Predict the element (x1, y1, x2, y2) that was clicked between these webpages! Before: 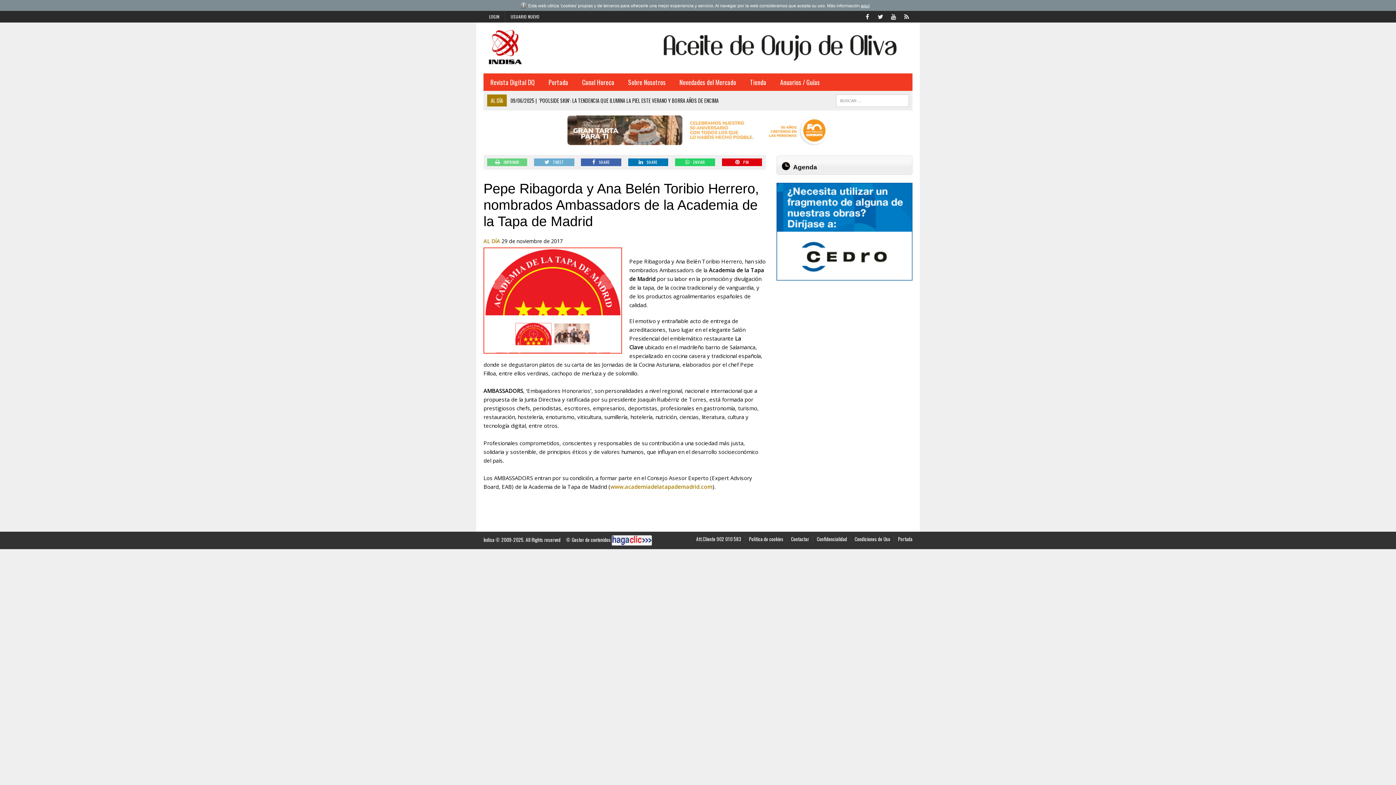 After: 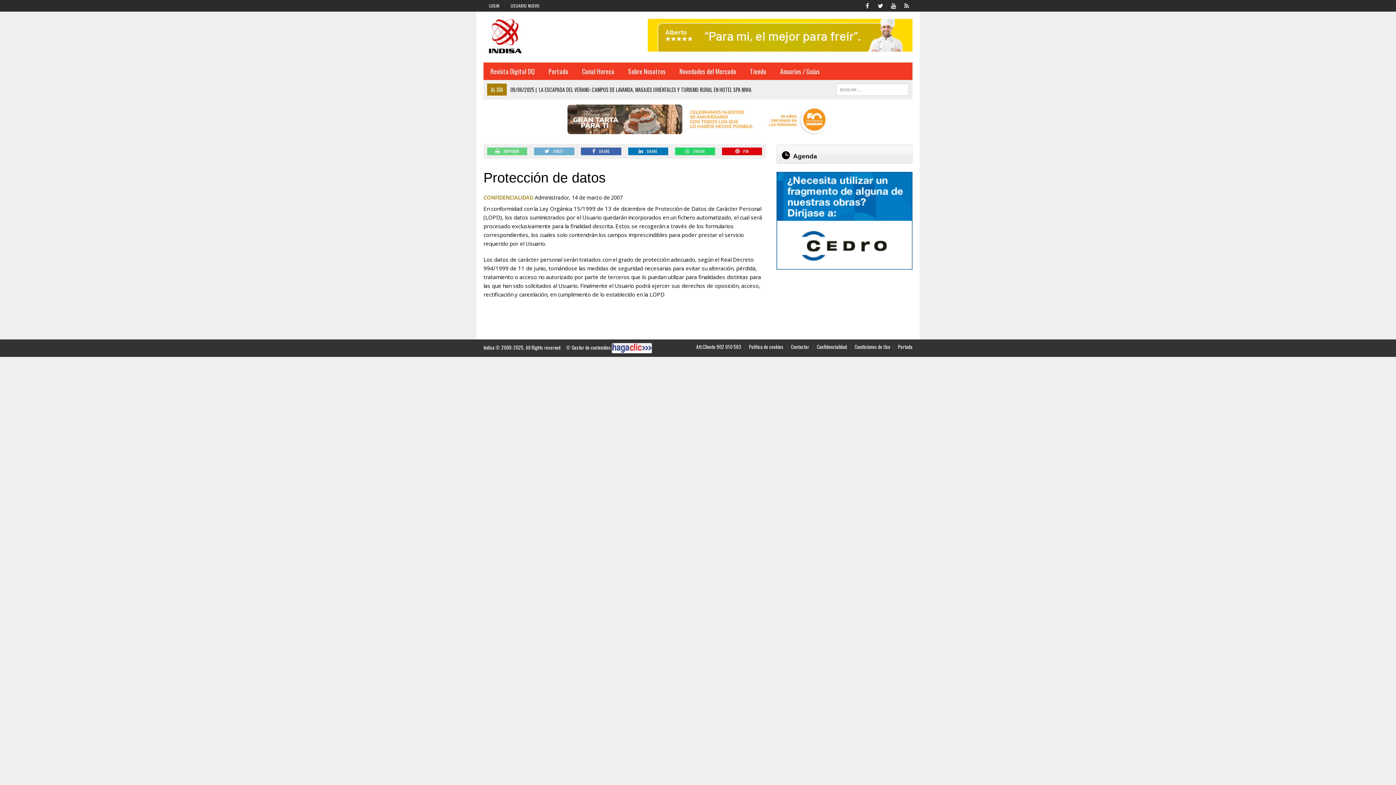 Action: bbox: (817, 535, 847, 543) label: Confidencialidad